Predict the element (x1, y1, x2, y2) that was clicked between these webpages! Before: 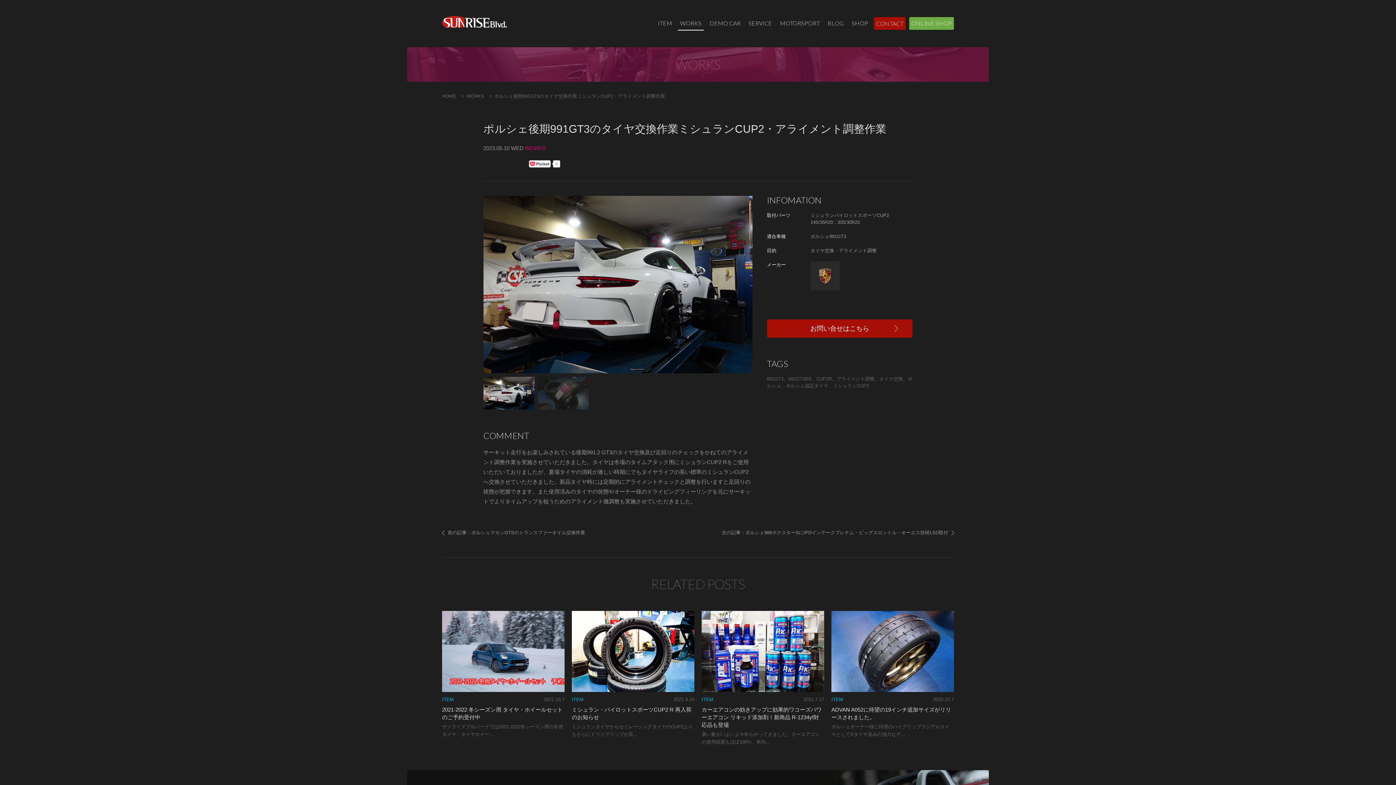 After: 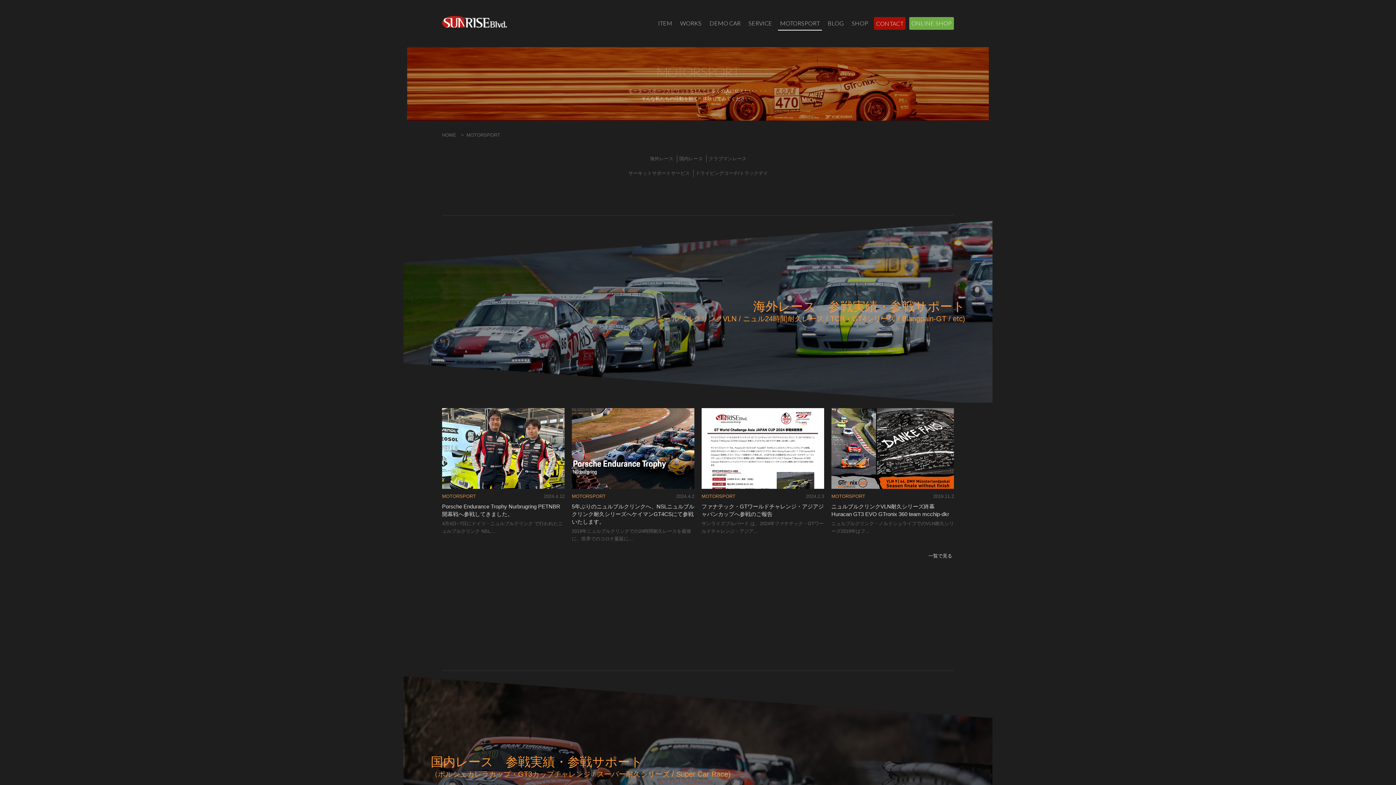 Action: label: MOTORSPORT bbox: (778, 17, 822, 29)